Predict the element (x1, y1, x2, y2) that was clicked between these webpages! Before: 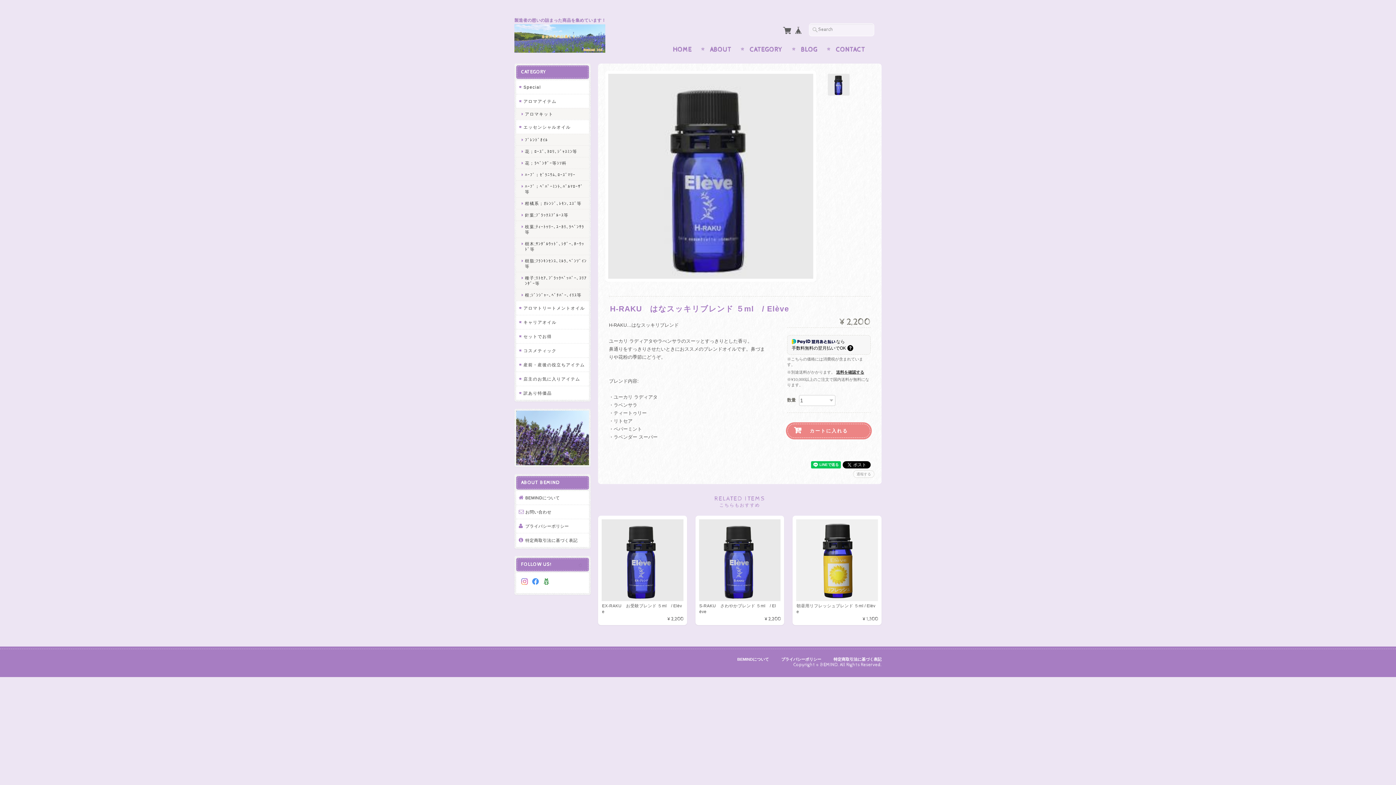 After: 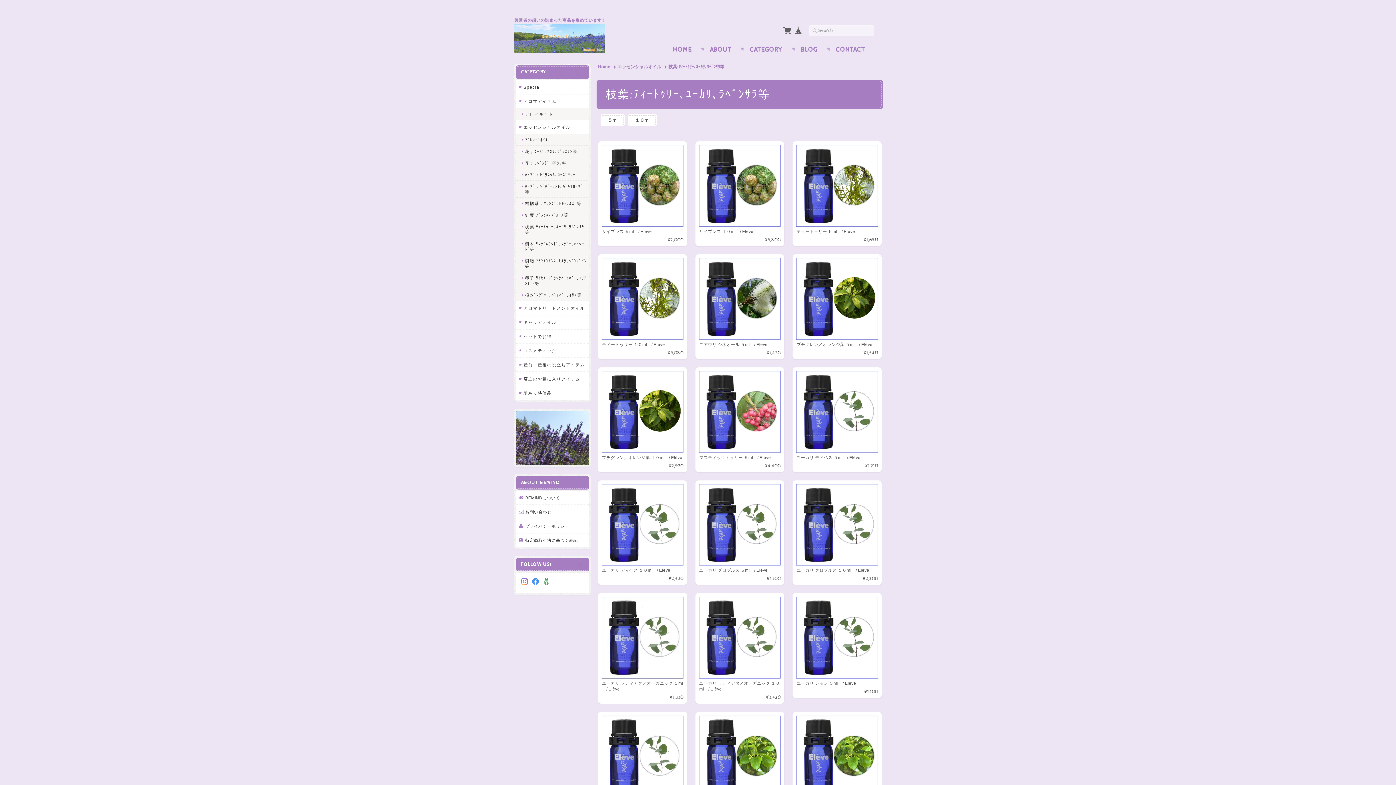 Action: bbox: (516, 220, 589, 237) label: 枝葉;ﾃｨｰﾄｩﾘｰ､ﾕｰｶﾘ､ﾗﾍﾞﾝｻﾗ等